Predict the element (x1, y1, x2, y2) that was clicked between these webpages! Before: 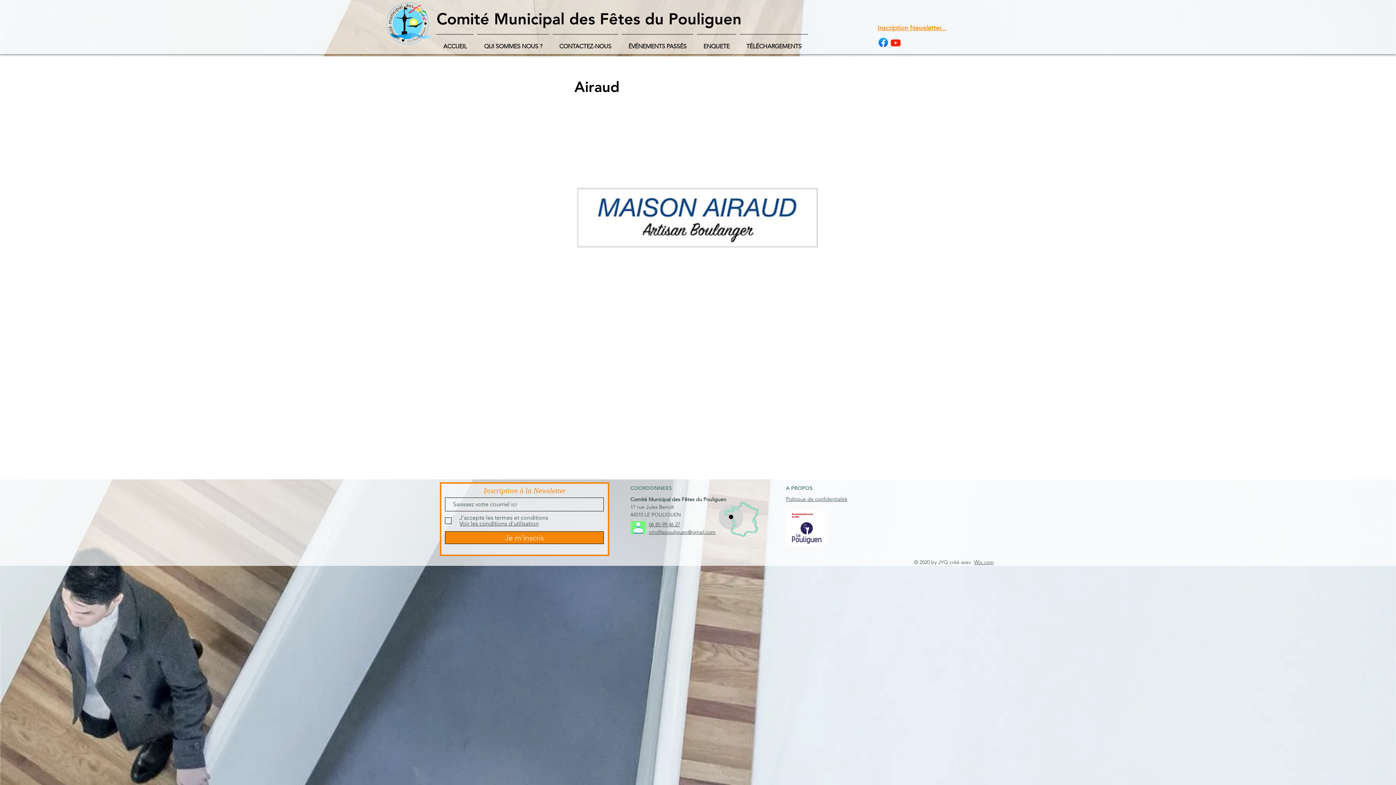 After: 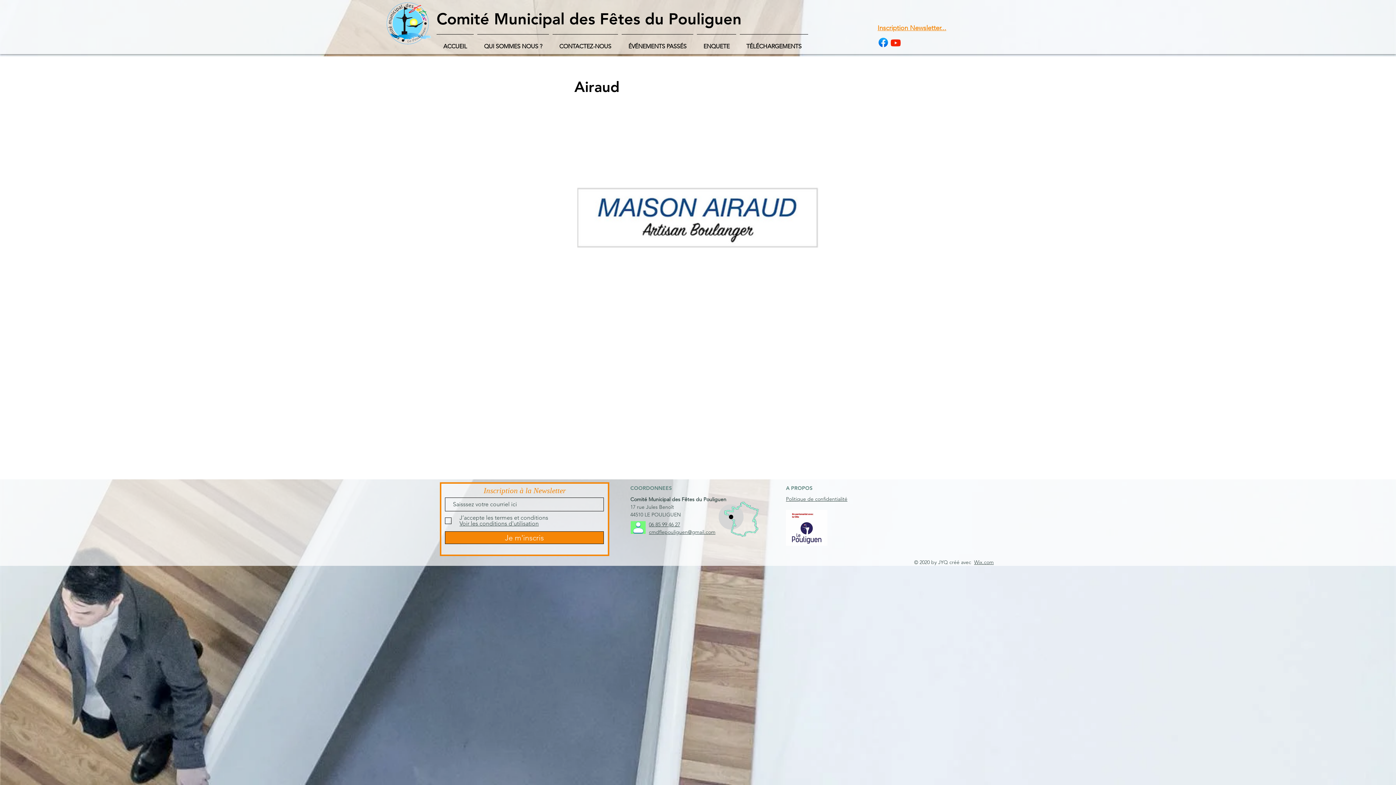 Action: bbox: (877, 23, 946, 32) label: Inscription Newsletter...